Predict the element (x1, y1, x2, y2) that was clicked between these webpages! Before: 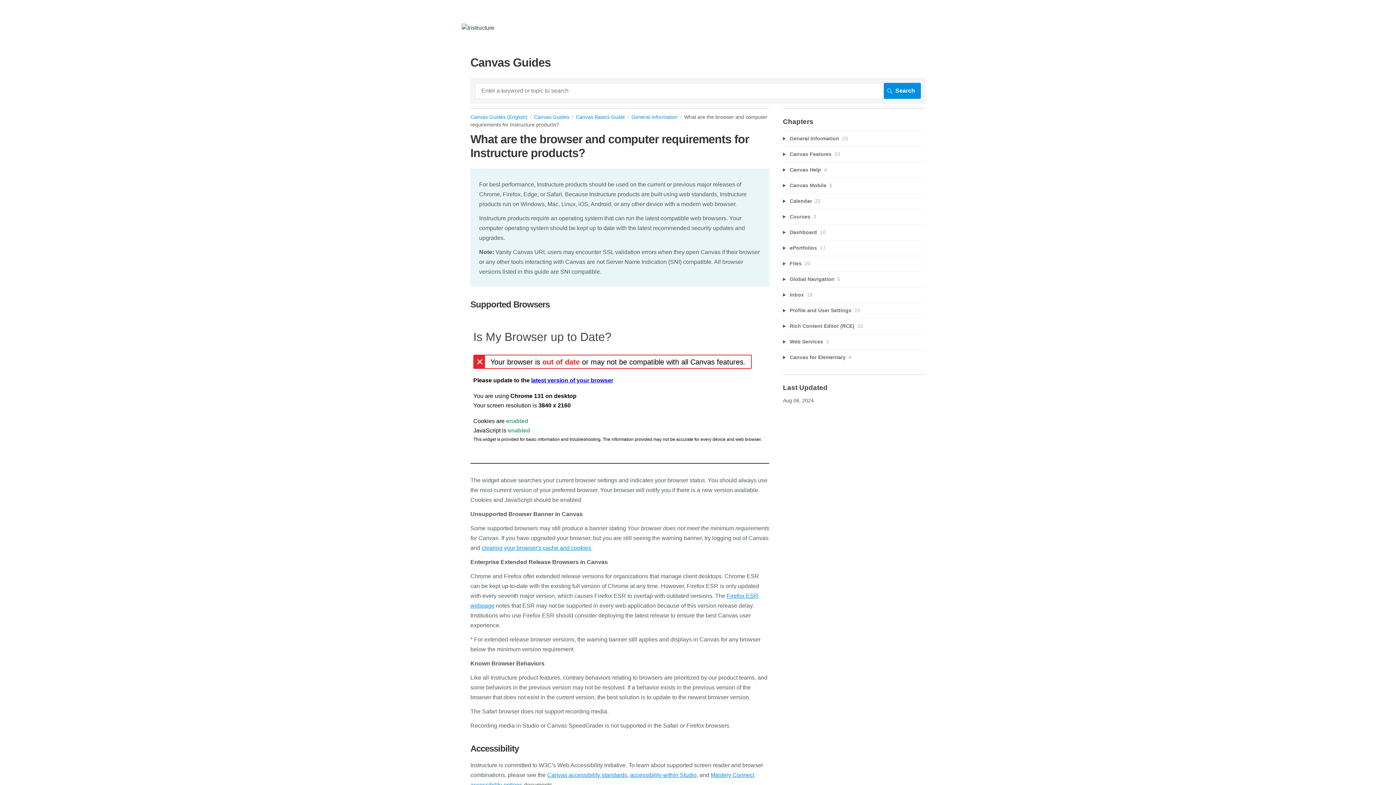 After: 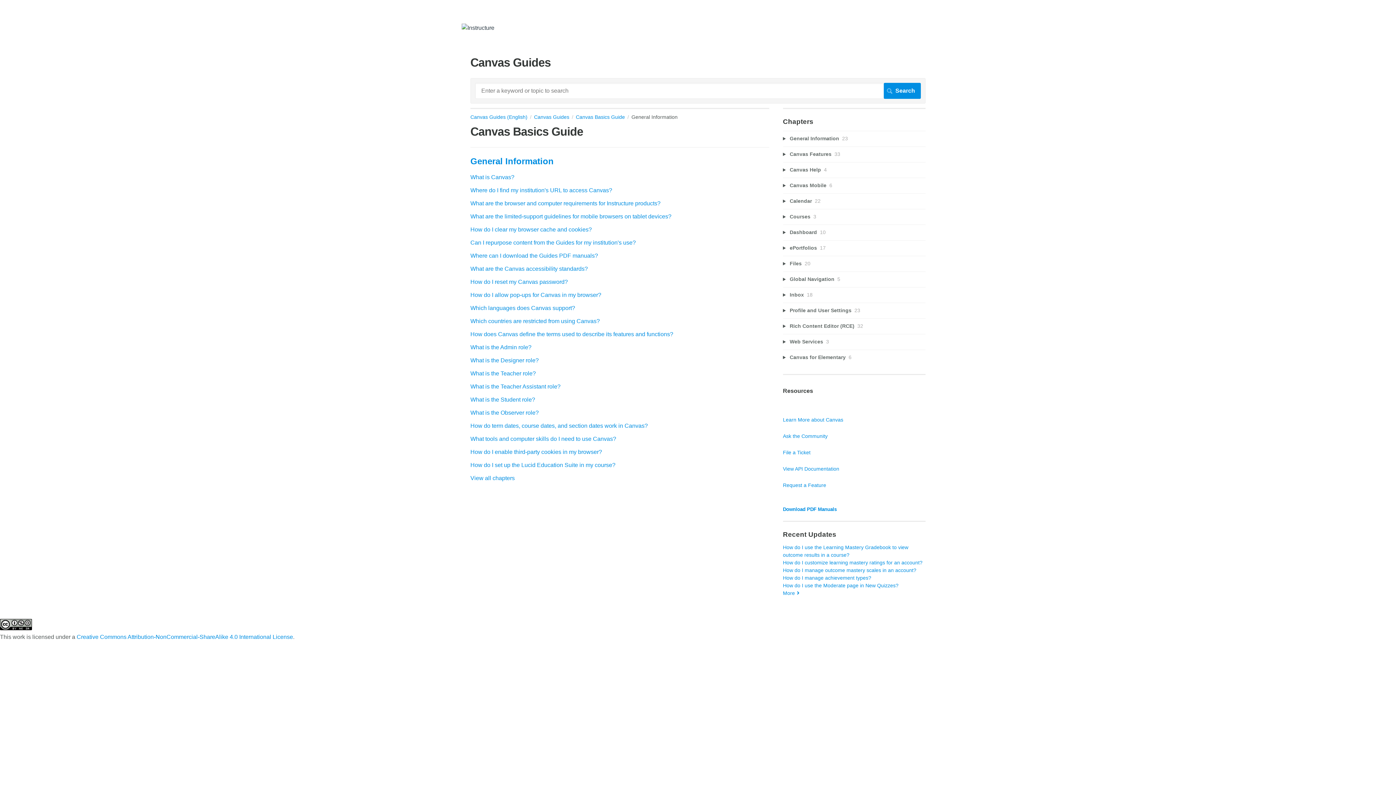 Action: label: General Information bbox: (631, 114, 684, 119)